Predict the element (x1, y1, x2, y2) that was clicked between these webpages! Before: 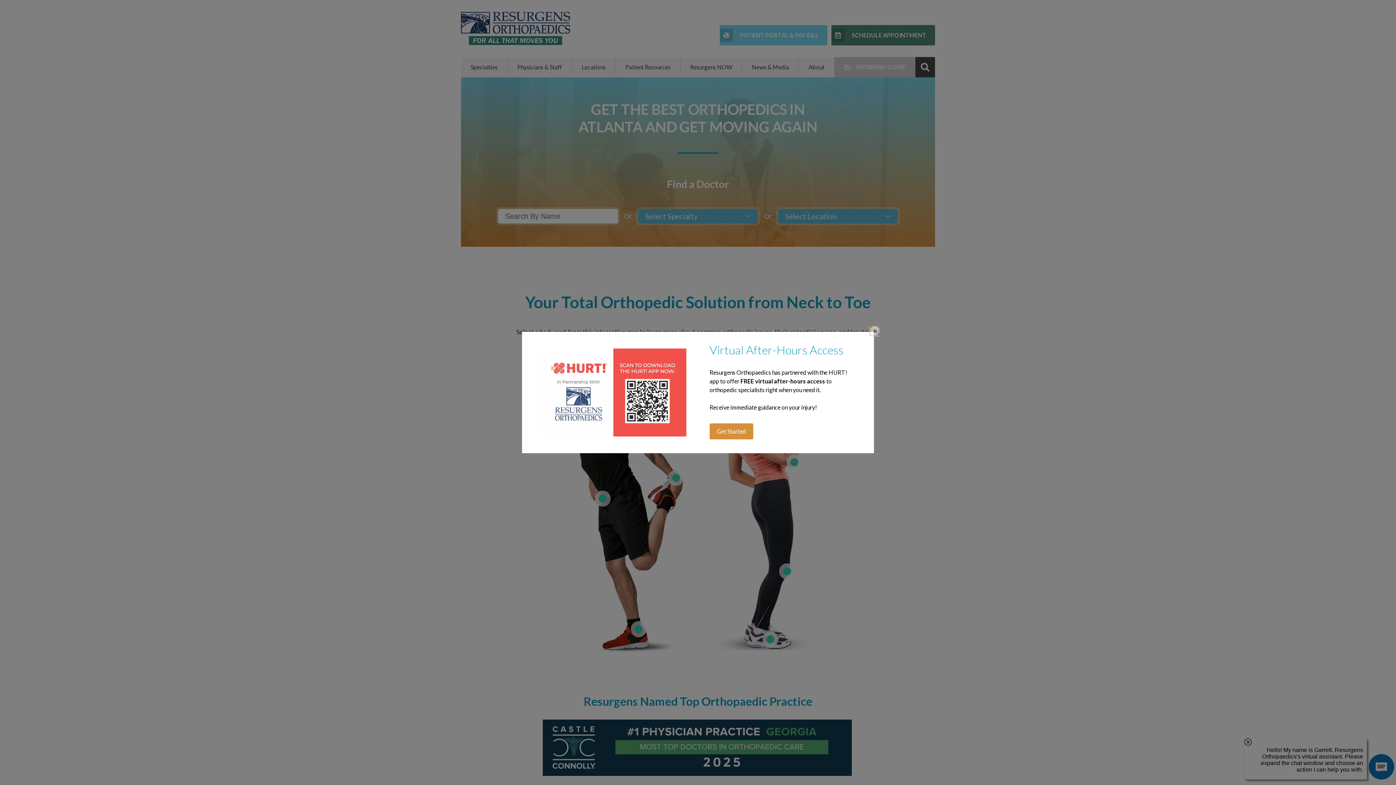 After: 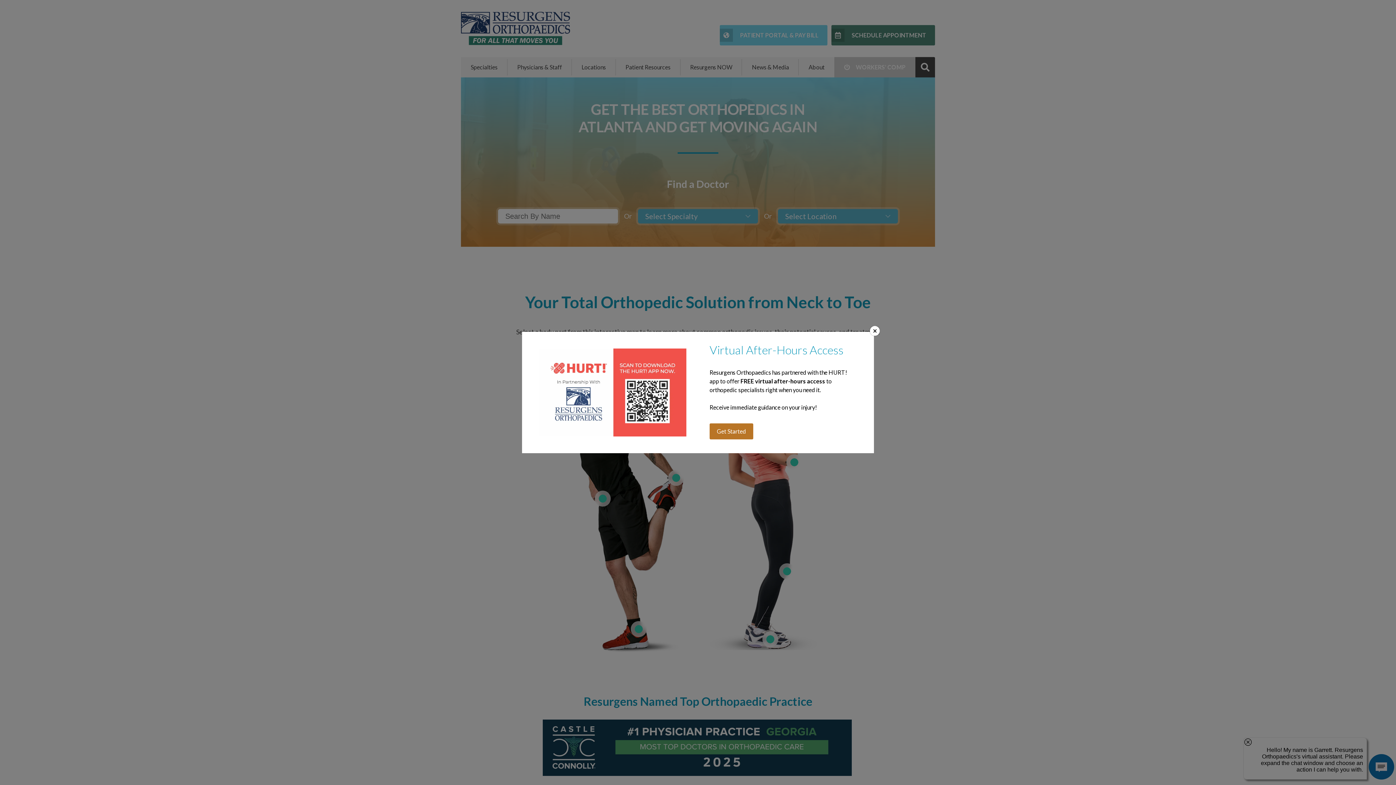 Action: label: Get Started bbox: (709, 423, 753, 439)